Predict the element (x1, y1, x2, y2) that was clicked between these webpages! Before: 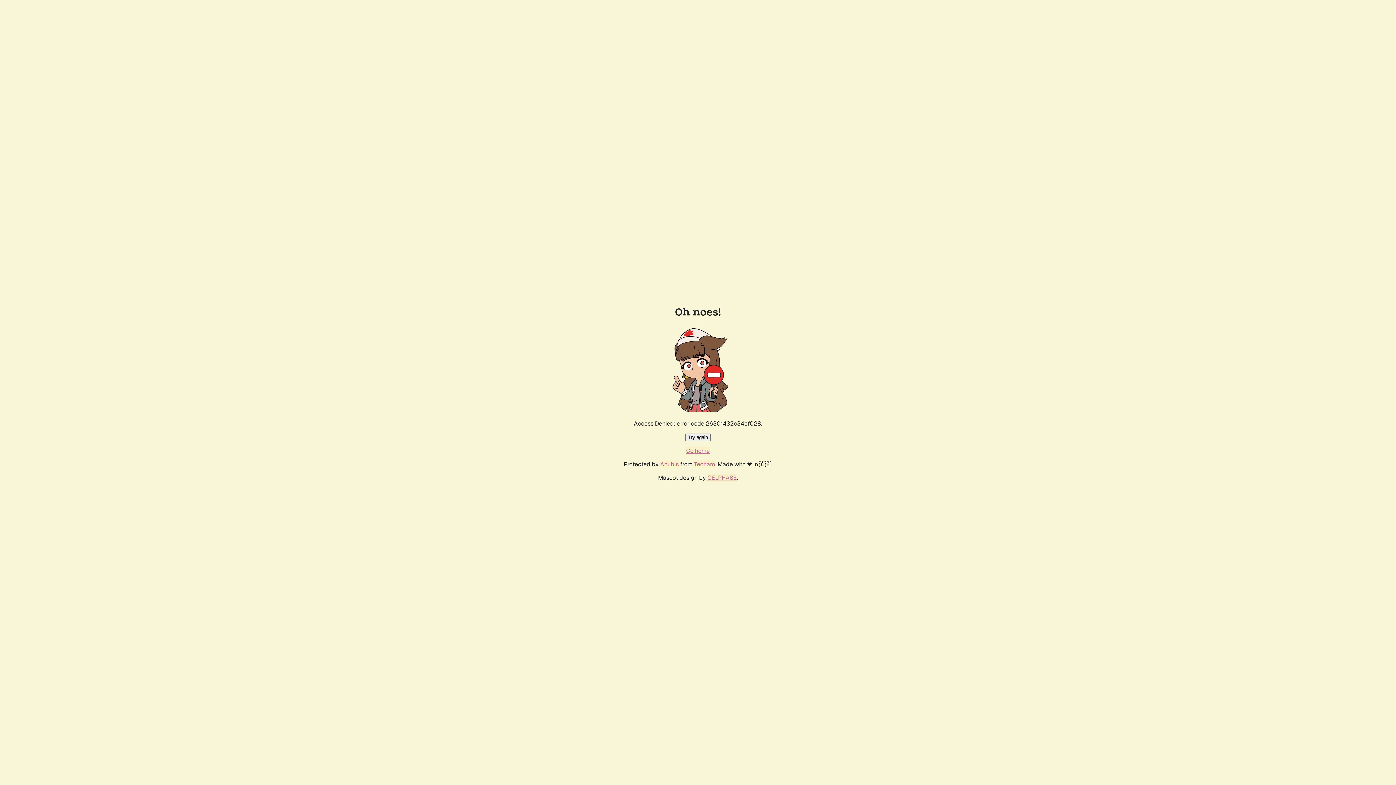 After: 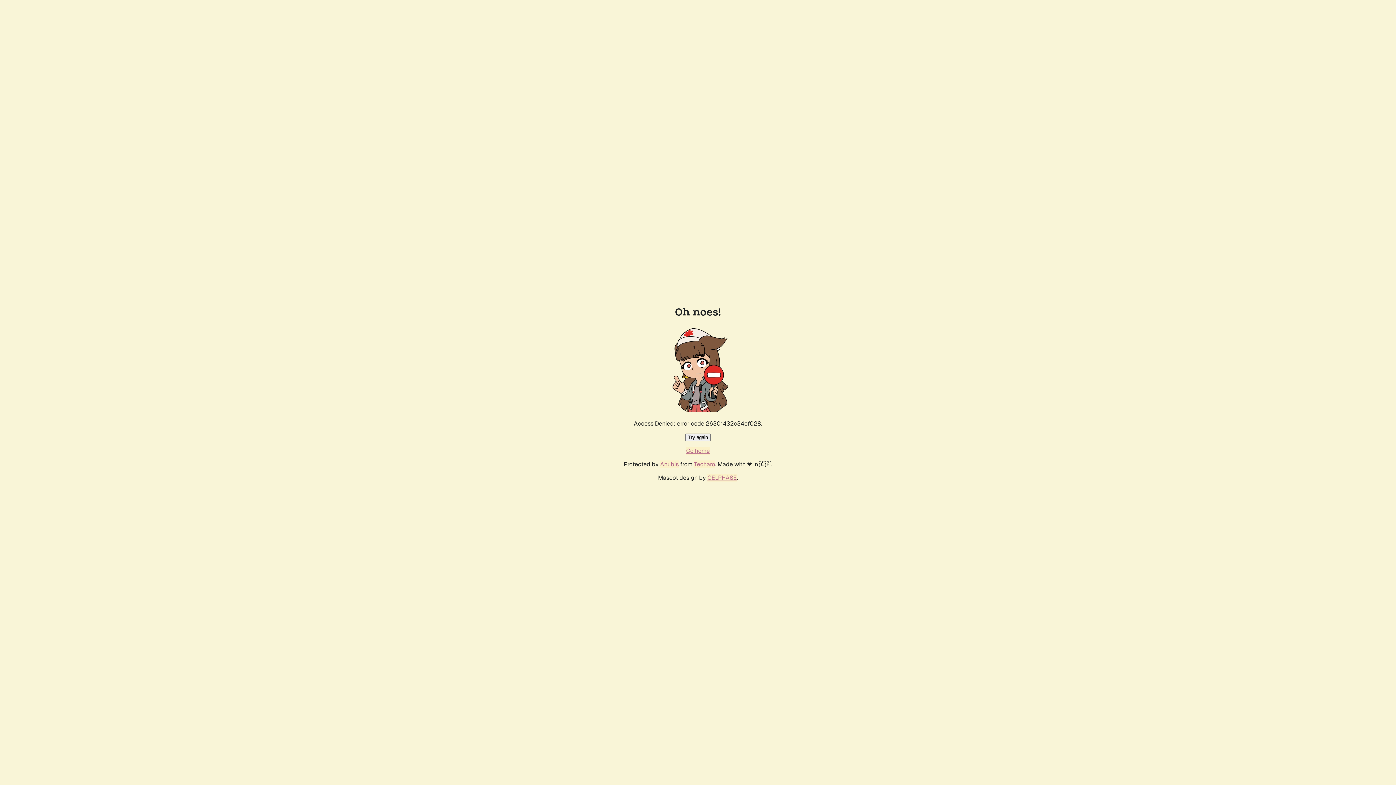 Action: label: Try again bbox: (685, 433, 710, 441)